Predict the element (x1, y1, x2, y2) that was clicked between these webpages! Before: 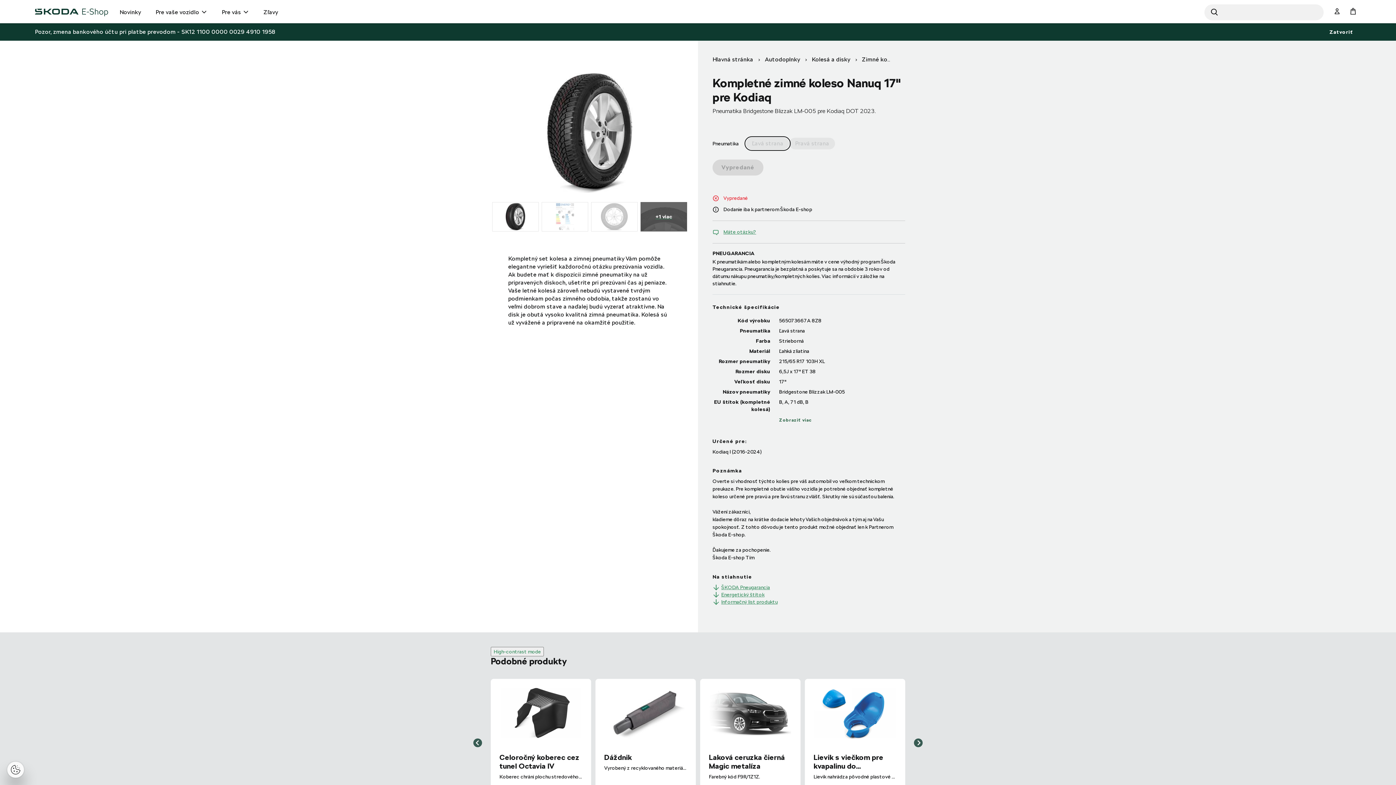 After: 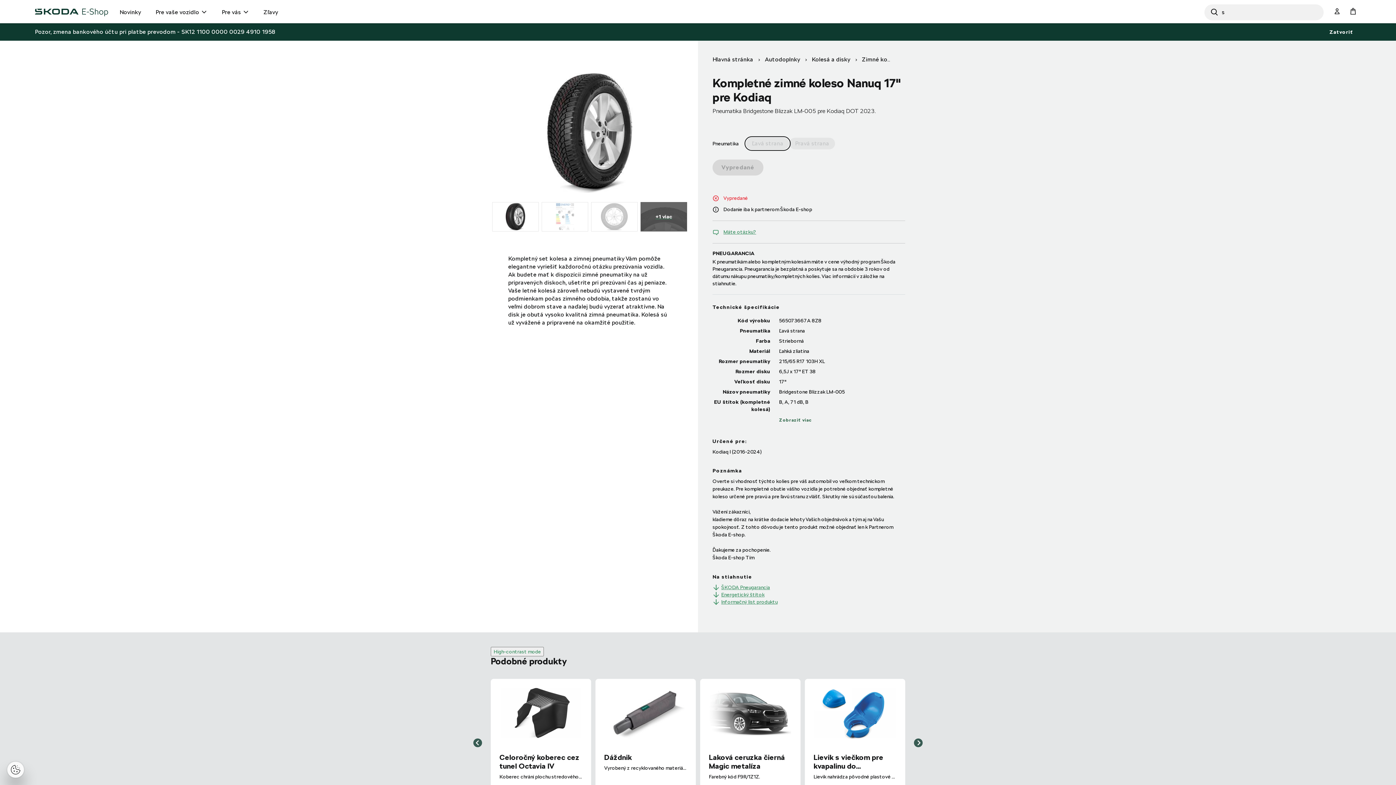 Action: bbox: (492, 202, 538, 231)